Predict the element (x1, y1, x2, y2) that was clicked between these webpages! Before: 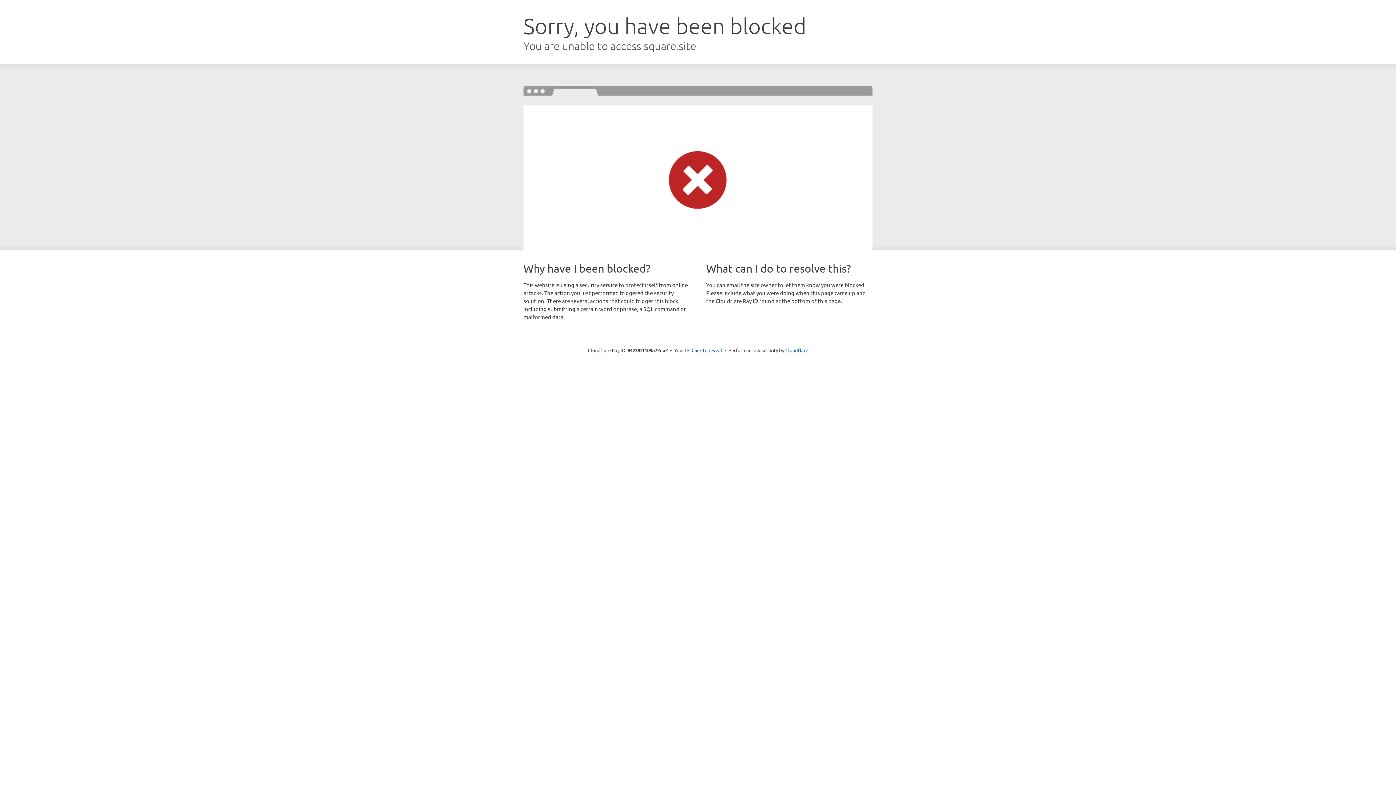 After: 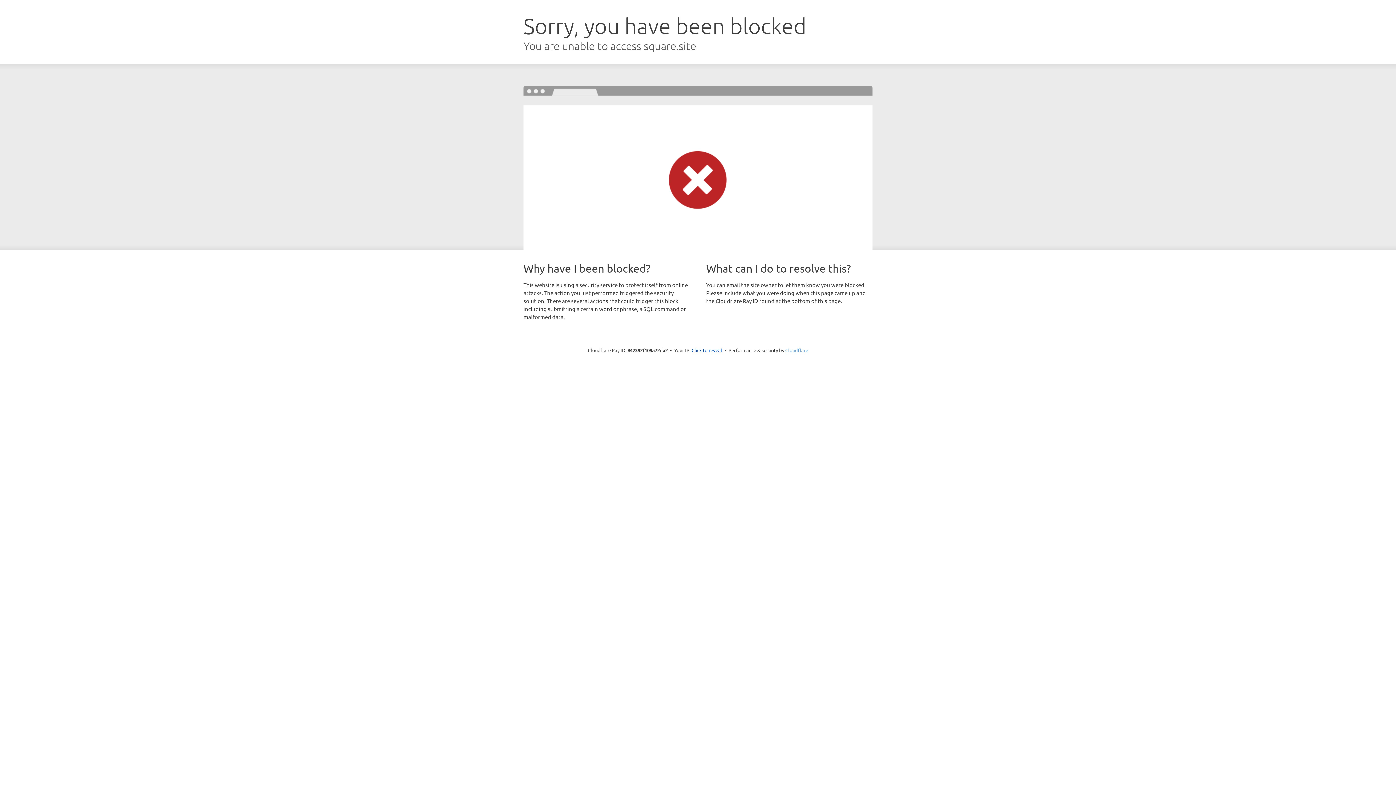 Action: bbox: (785, 347, 808, 353) label: Cloudflare